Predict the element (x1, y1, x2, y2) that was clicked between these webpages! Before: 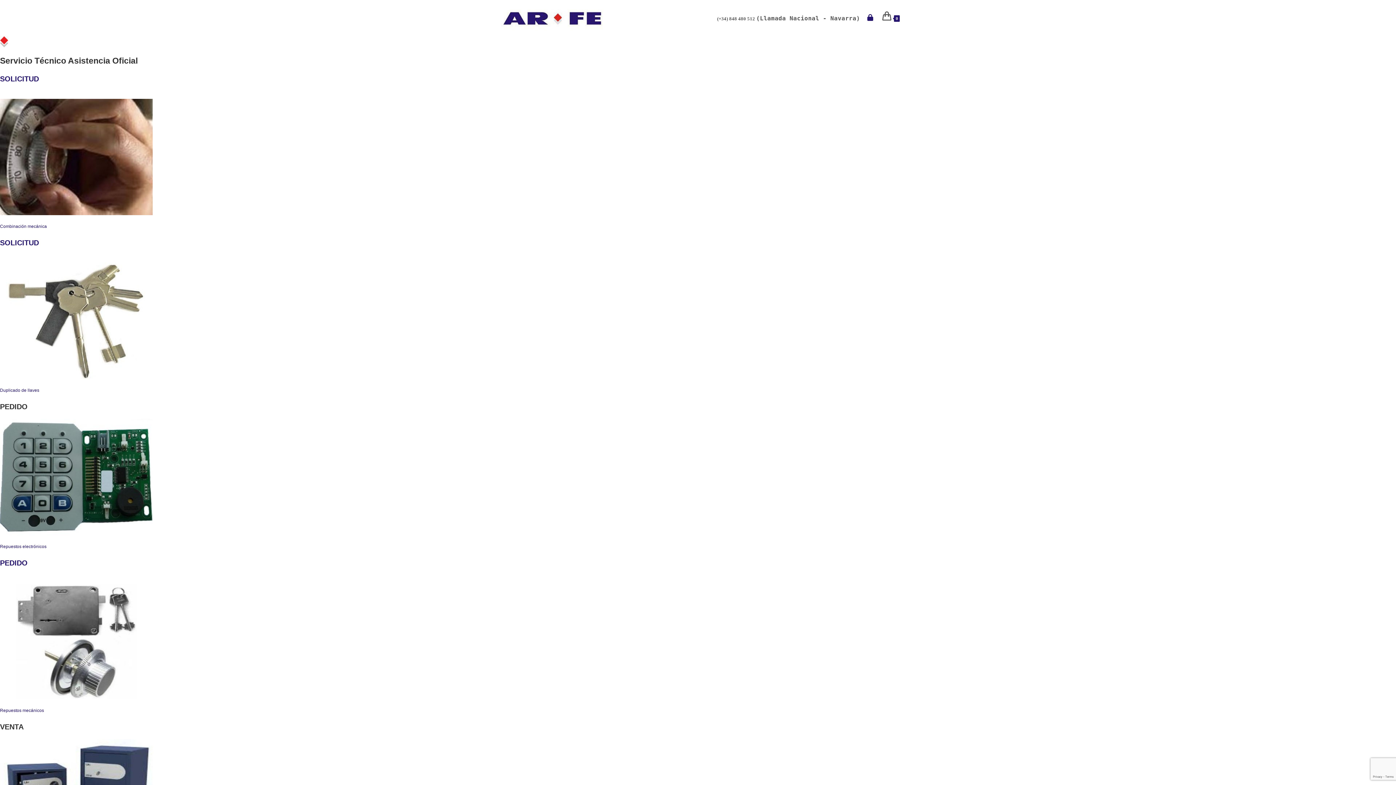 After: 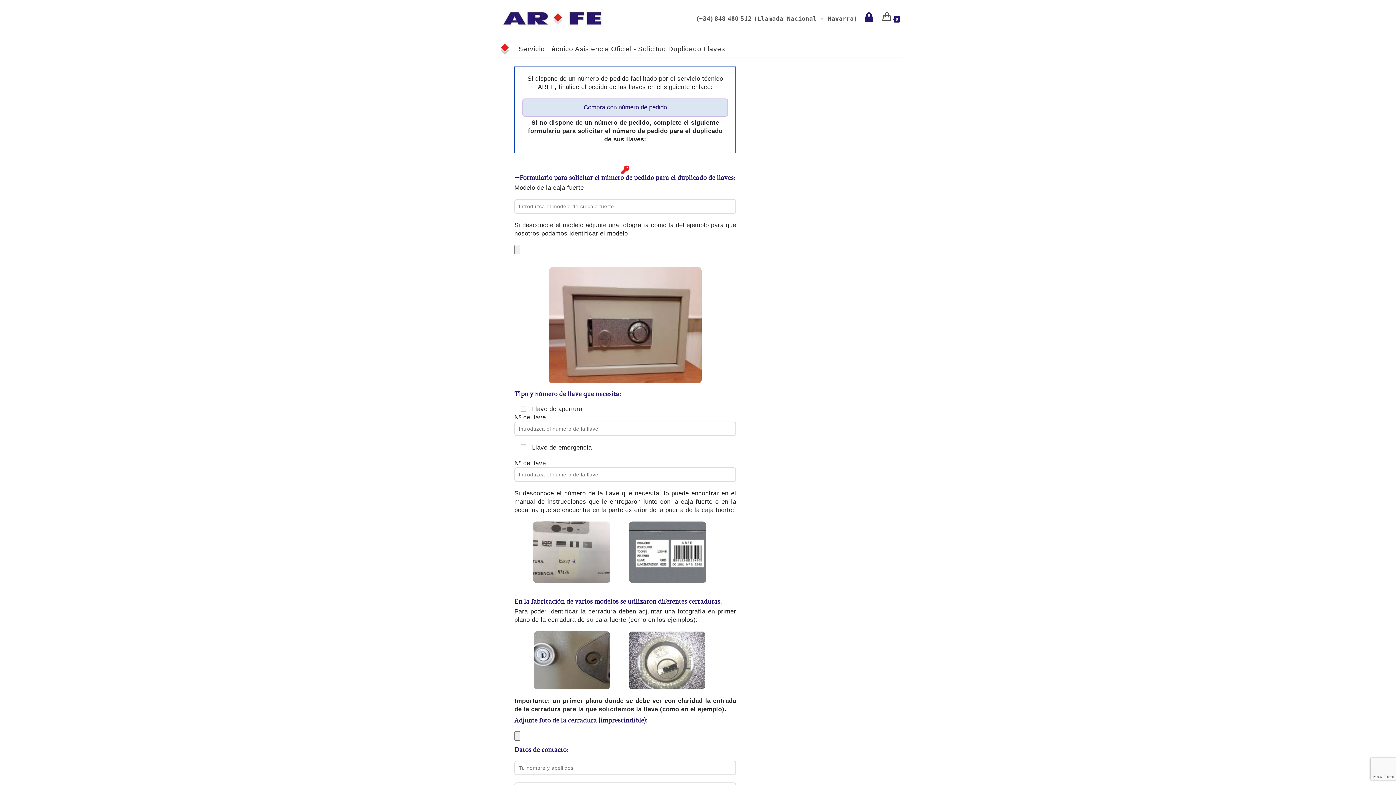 Action: label: 
 bbox: (0, 318, 152, 323)